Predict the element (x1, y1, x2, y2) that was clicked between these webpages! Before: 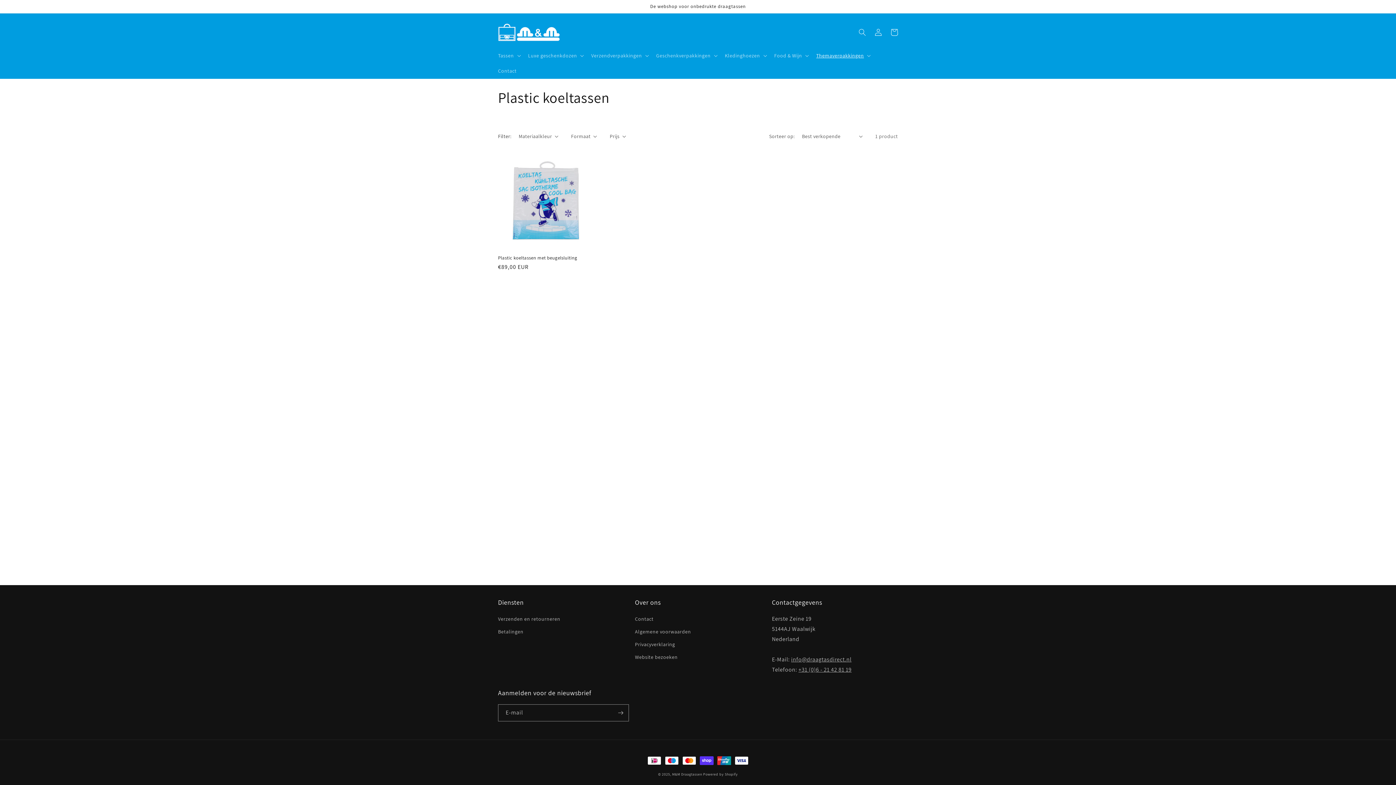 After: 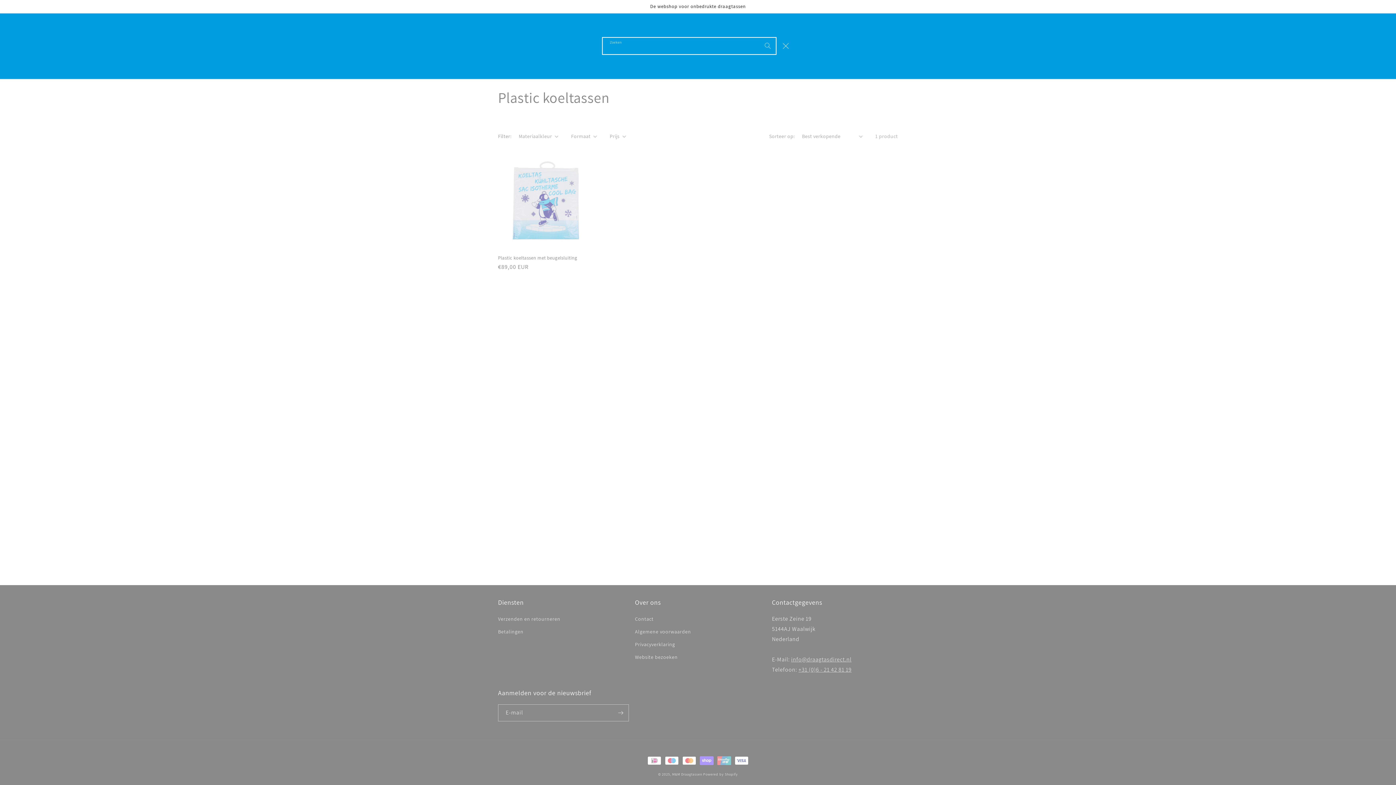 Action: label: Zoeken bbox: (854, 24, 870, 40)